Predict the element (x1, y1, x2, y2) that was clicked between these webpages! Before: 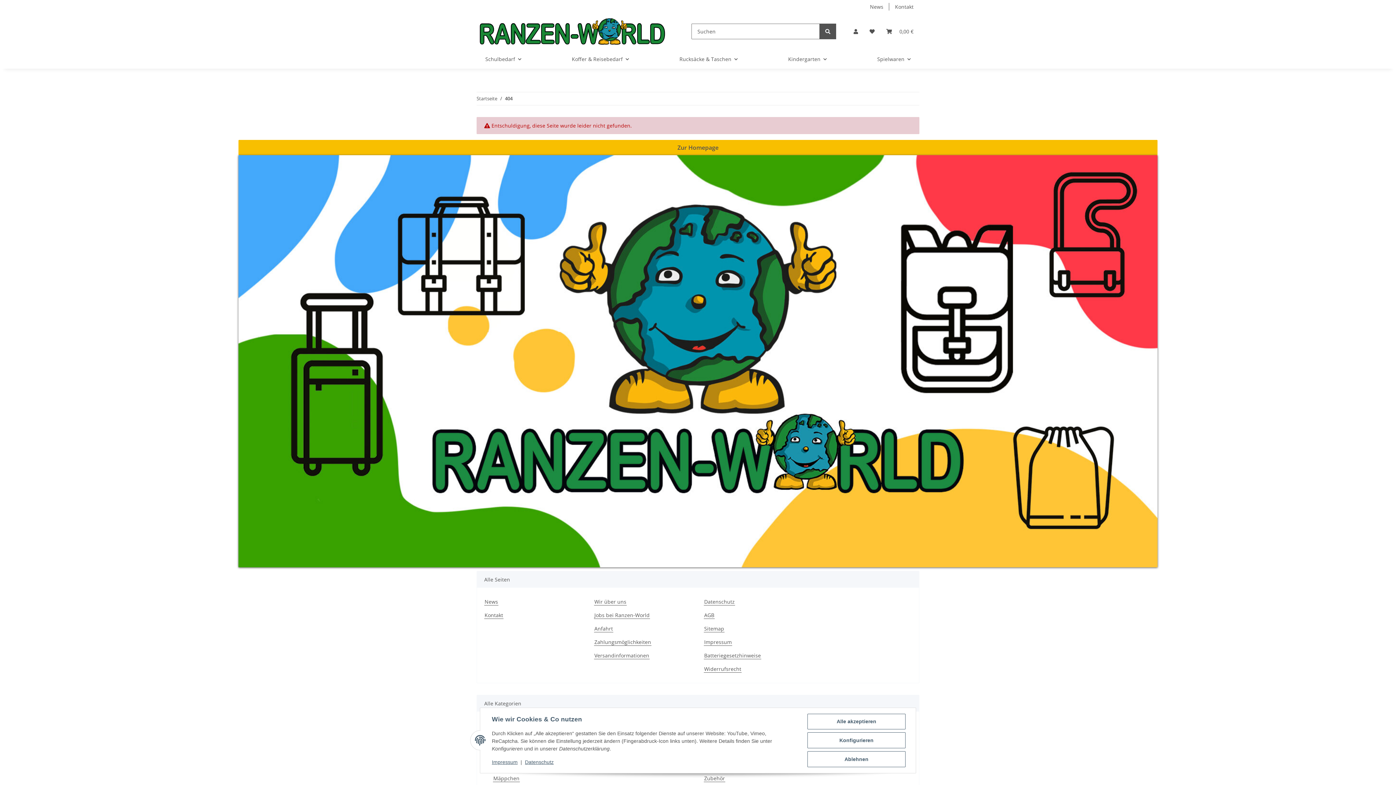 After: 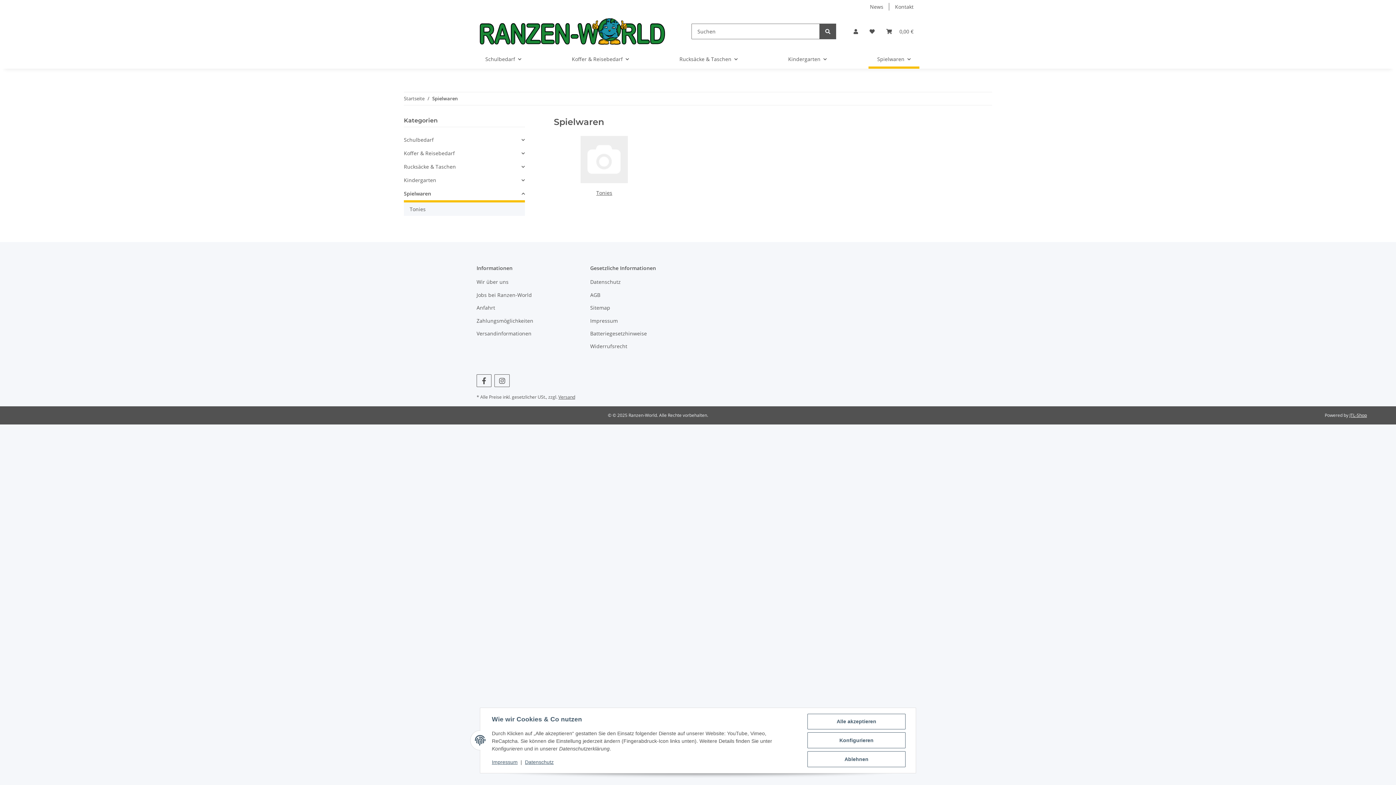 Action: label: Spielwaren bbox: (868, 49, 919, 68)